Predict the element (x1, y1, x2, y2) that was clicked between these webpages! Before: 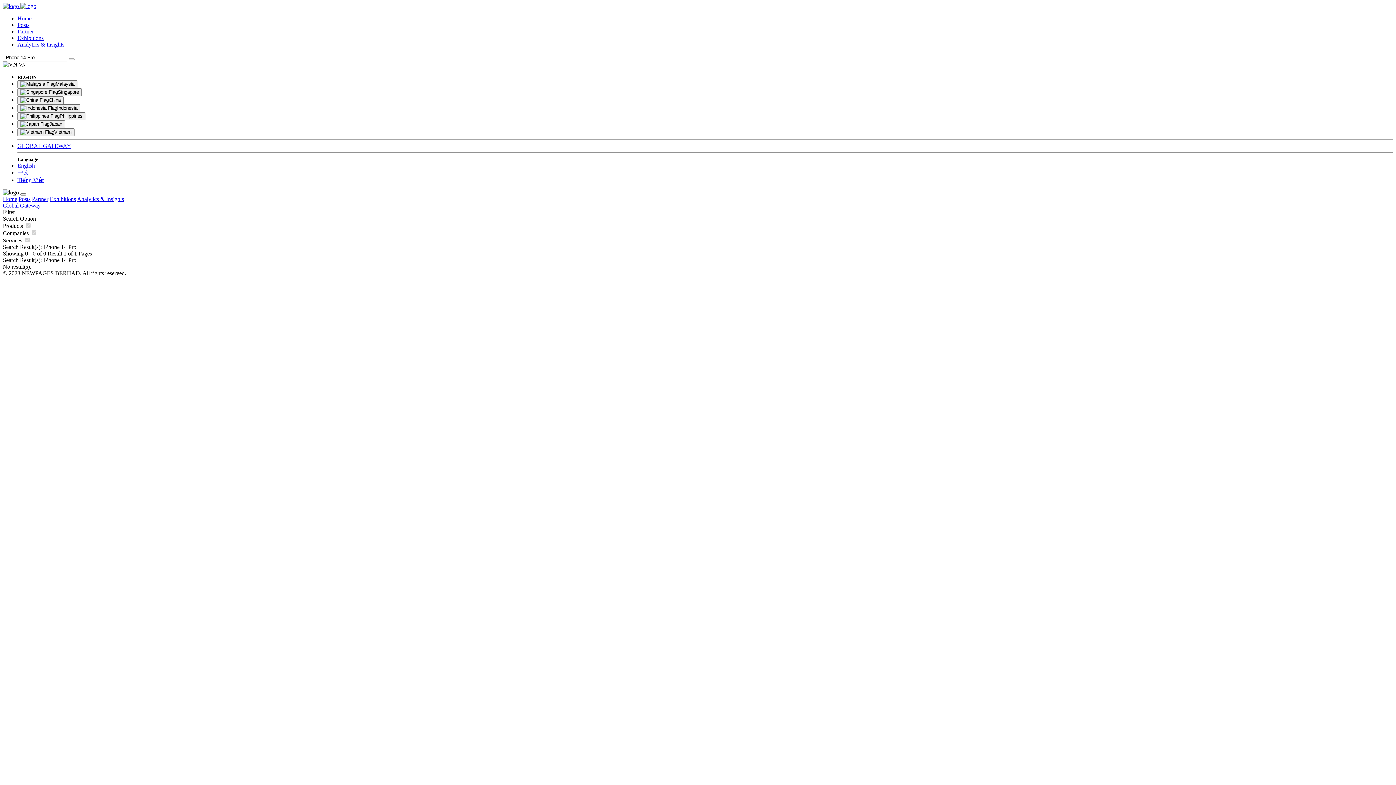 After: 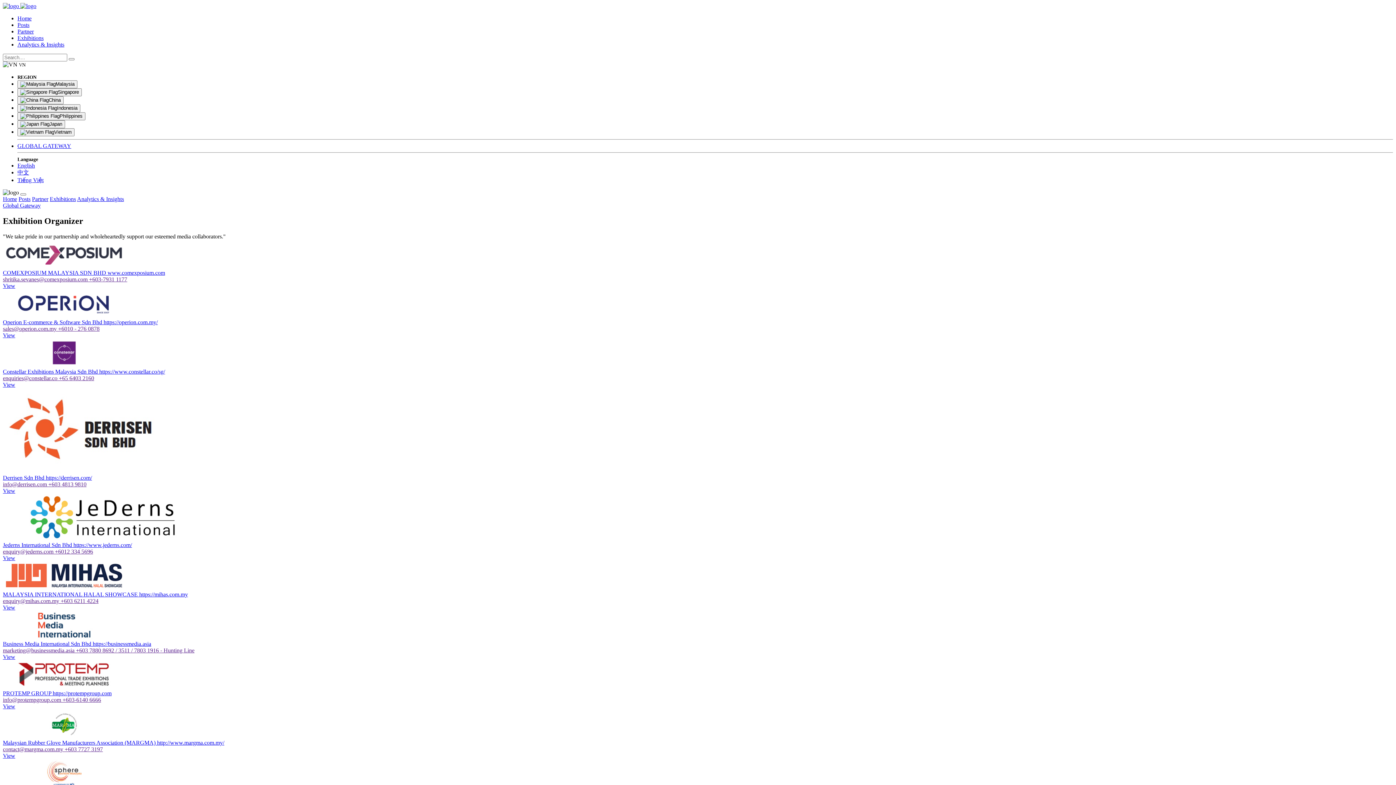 Action: label: Partner bbox: (32, 196, 48, 202)